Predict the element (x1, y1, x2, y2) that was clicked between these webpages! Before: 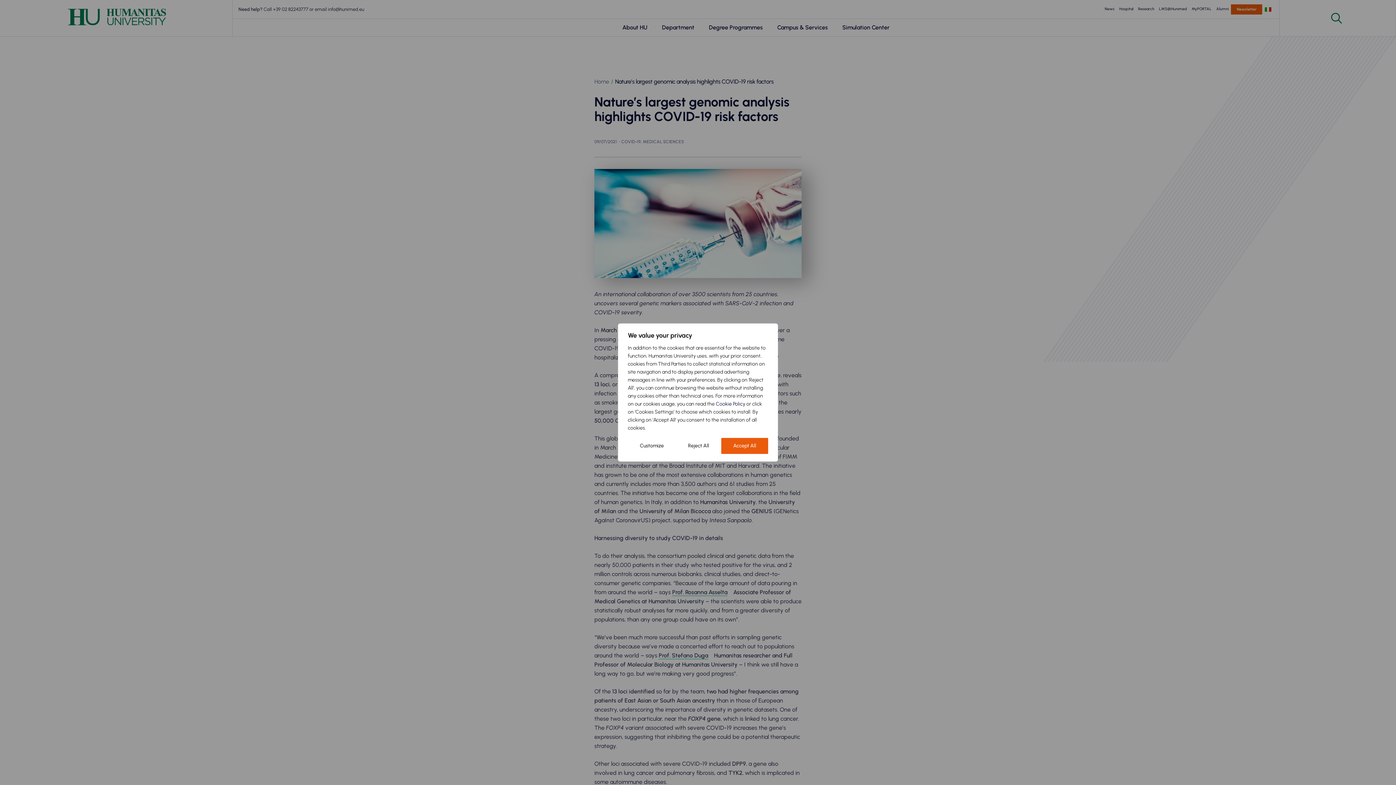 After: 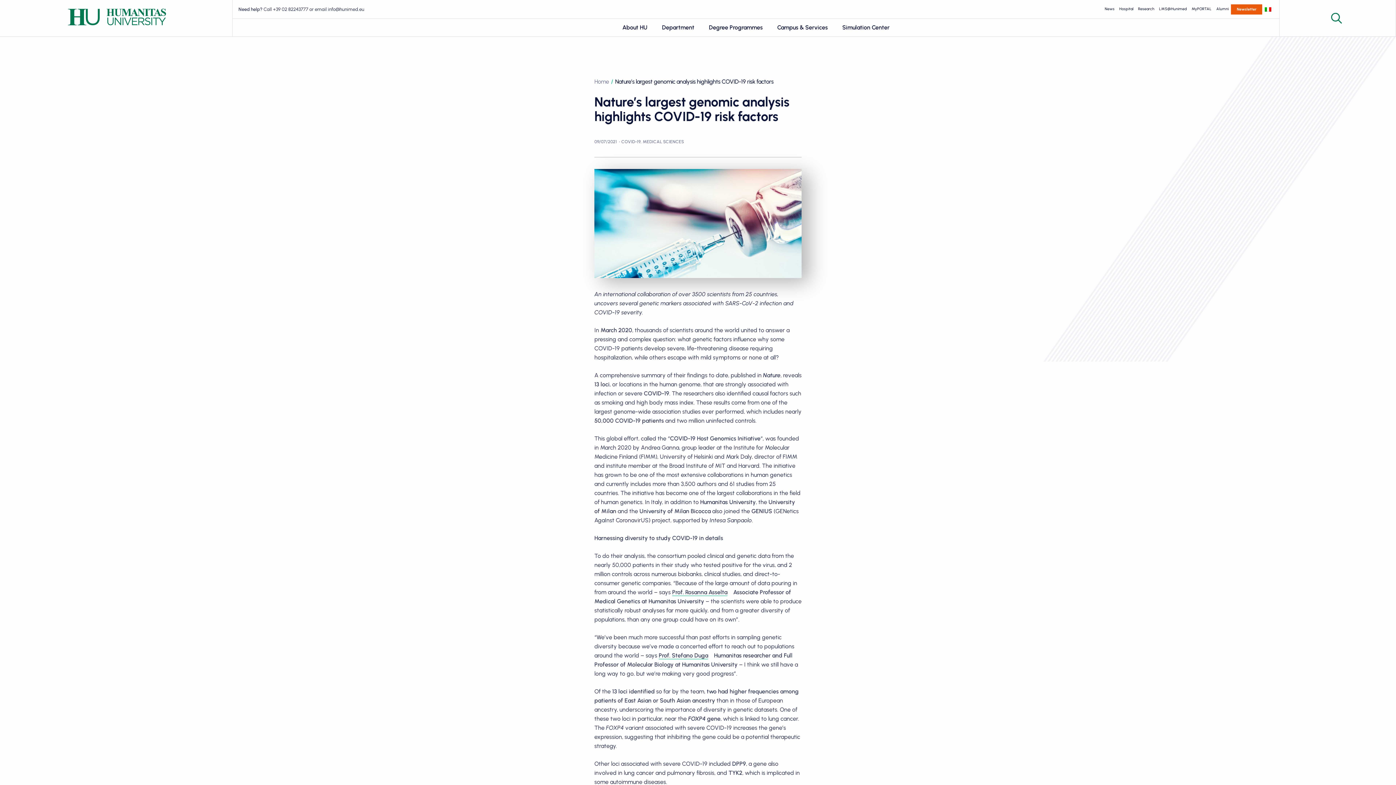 Action: label: Reject All bbox: (676, 438, 721, 454)